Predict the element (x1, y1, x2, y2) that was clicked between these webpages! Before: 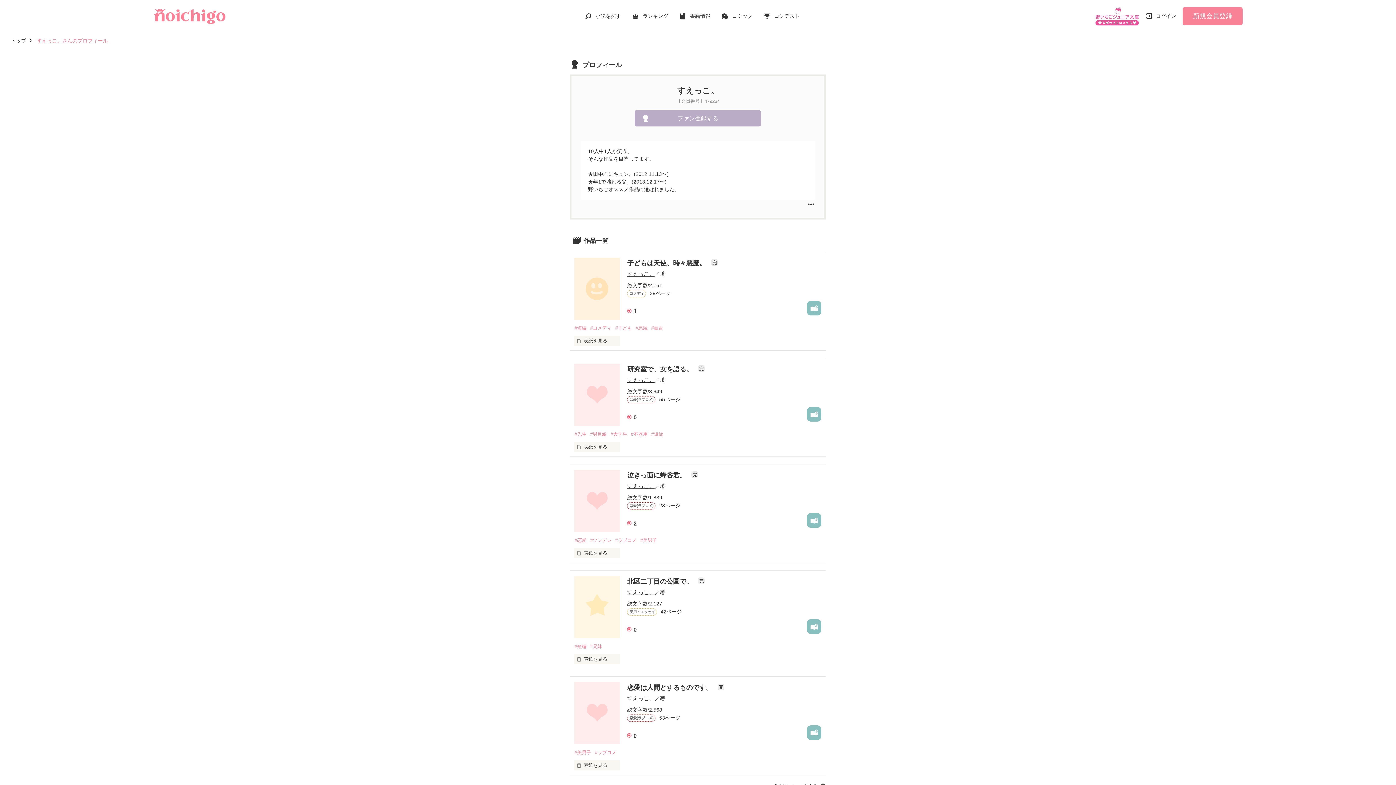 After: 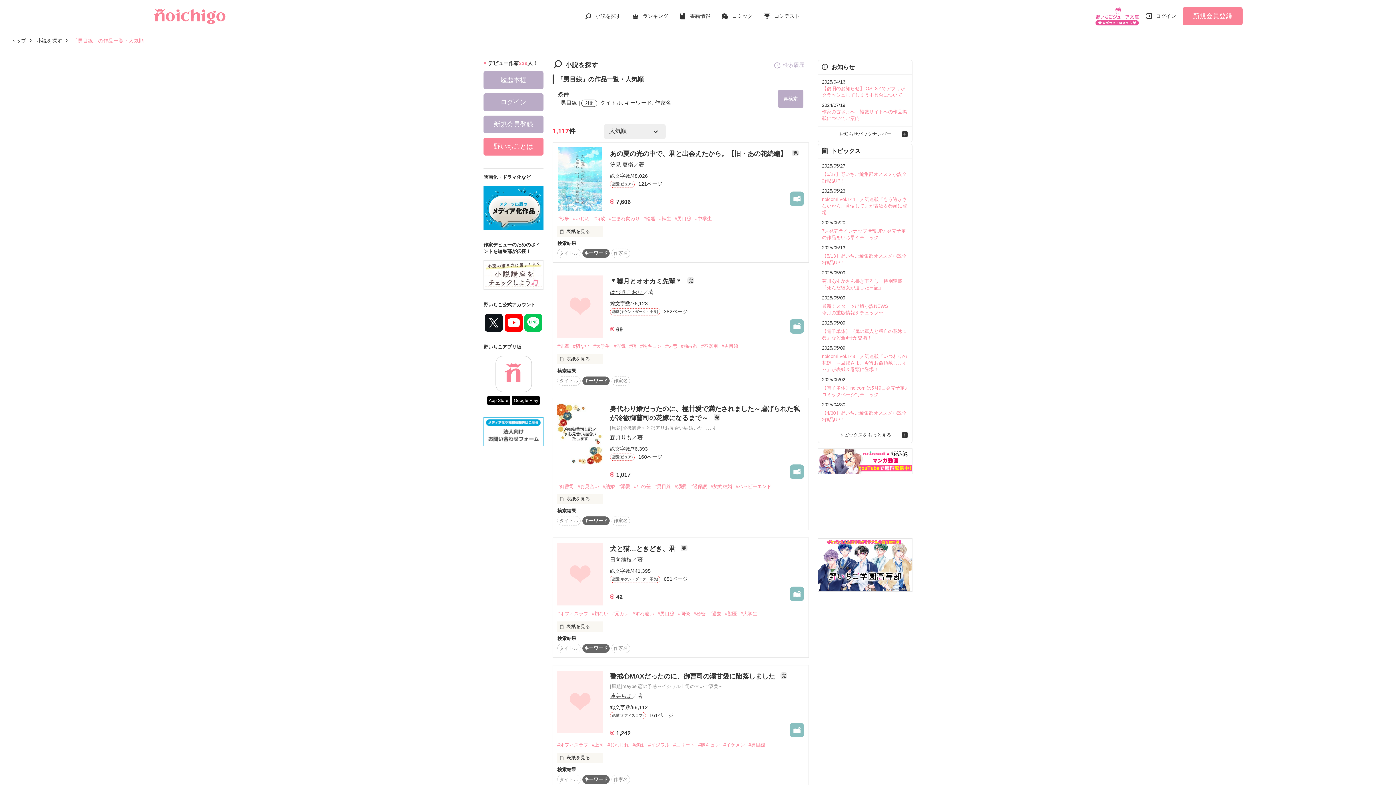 Action: label: #男目線 bbox: (590, 430, 610, 438)